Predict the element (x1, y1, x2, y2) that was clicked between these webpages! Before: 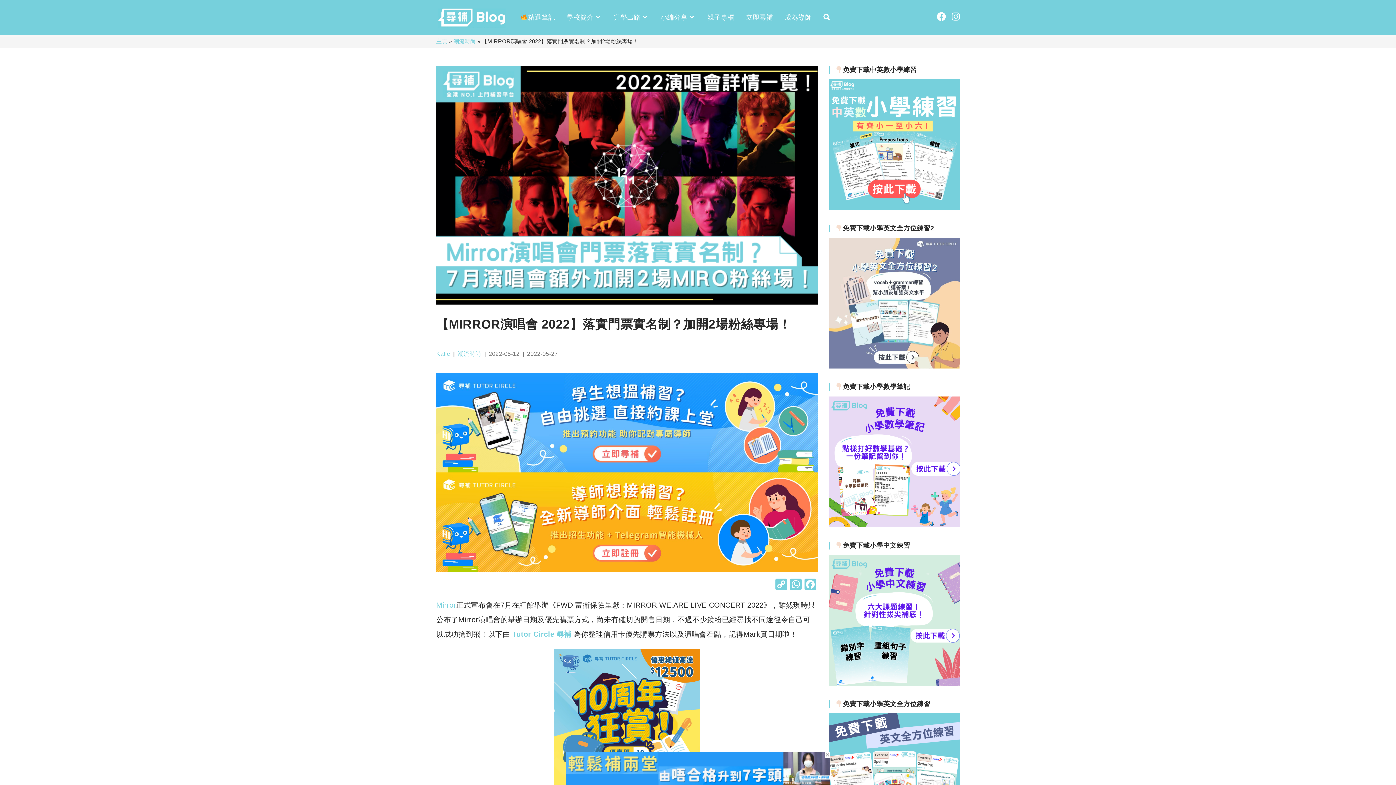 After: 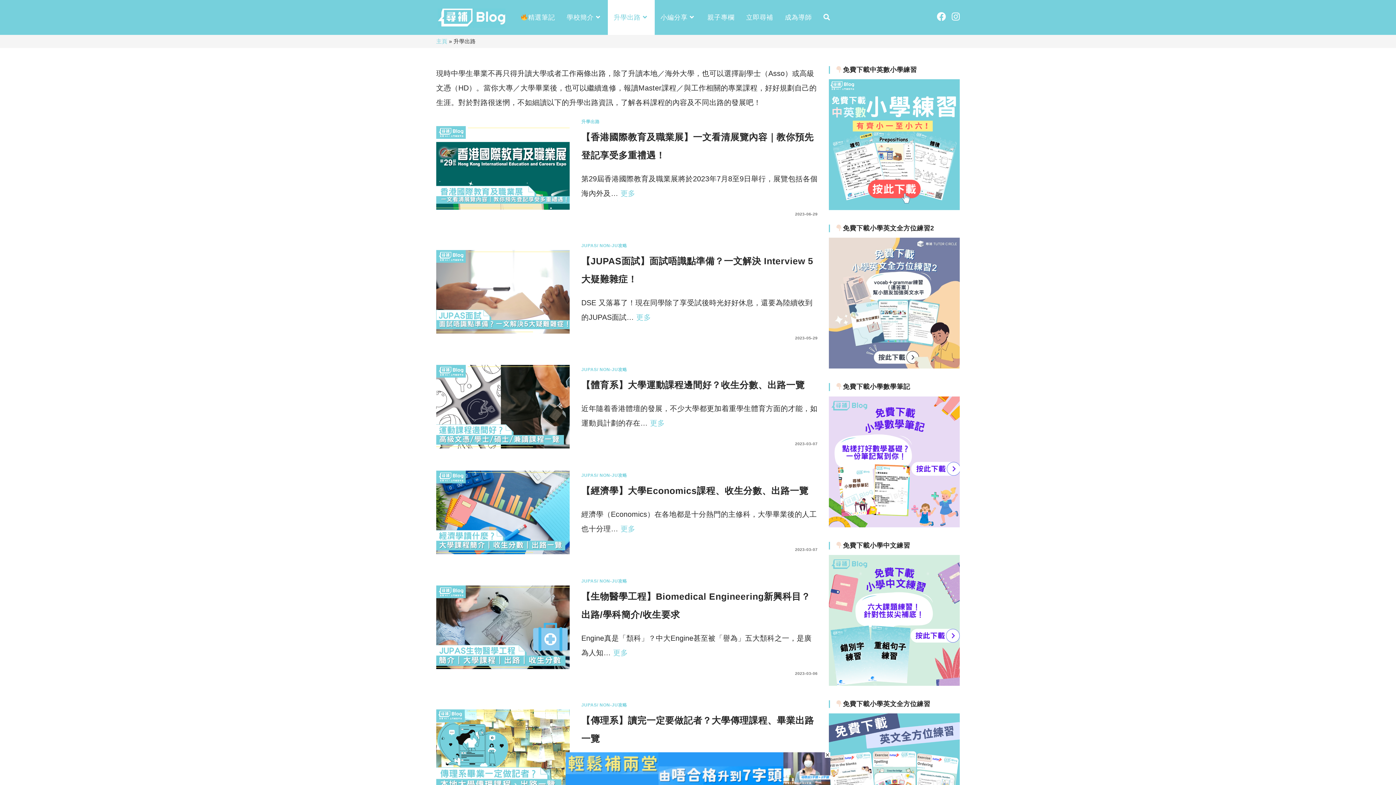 Action: label: 升學出路 bbox: (607, 0, 654, 34)